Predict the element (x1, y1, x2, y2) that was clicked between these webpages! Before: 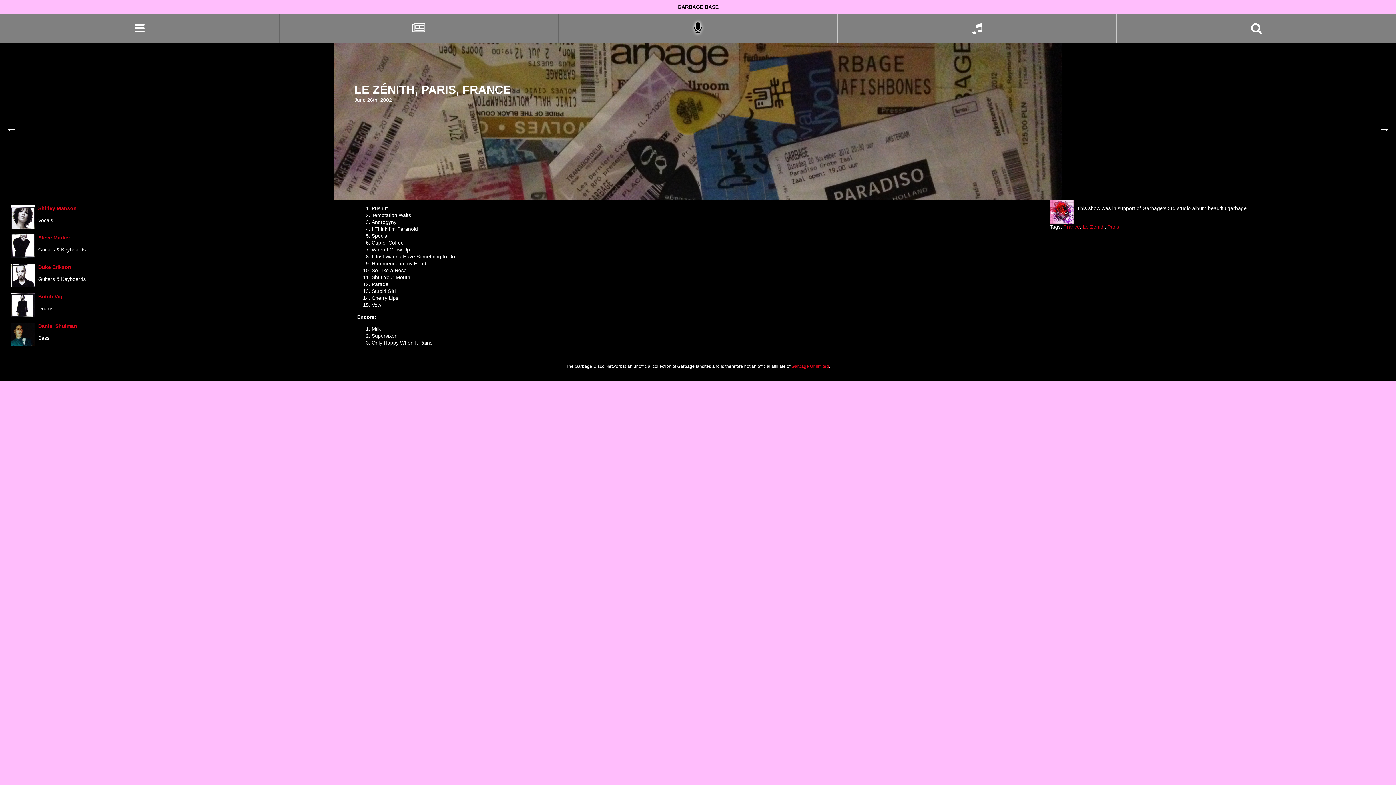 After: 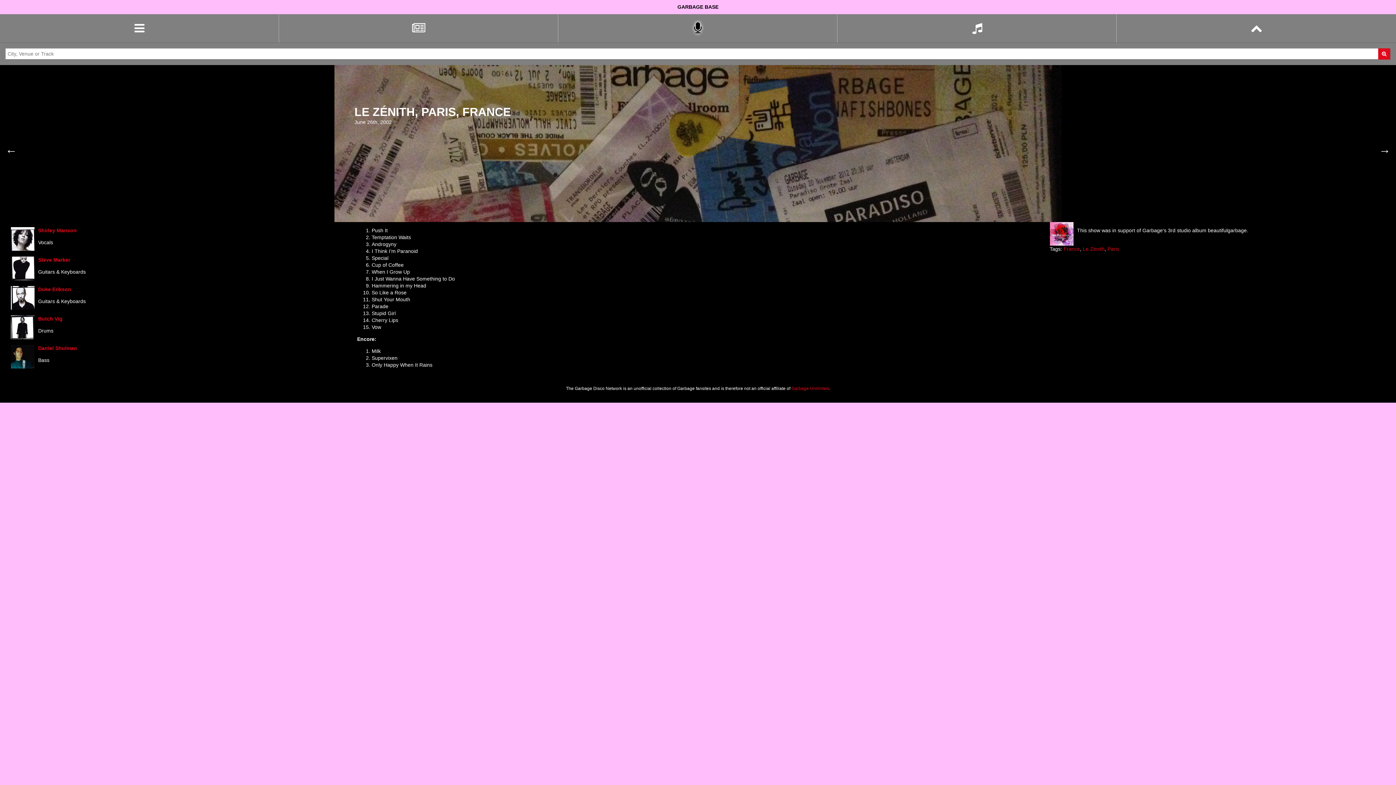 Action: bbox: (1117, 14, 1396, 42)